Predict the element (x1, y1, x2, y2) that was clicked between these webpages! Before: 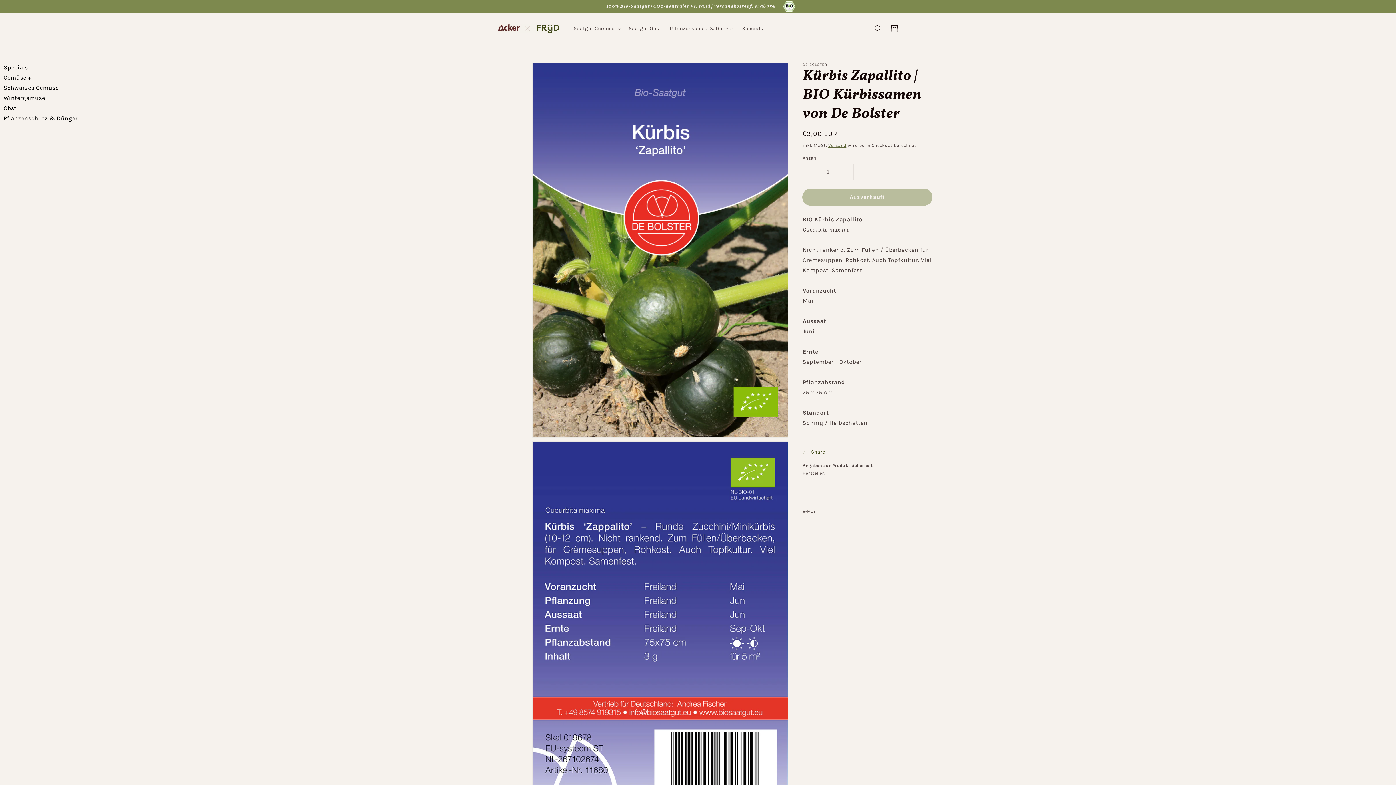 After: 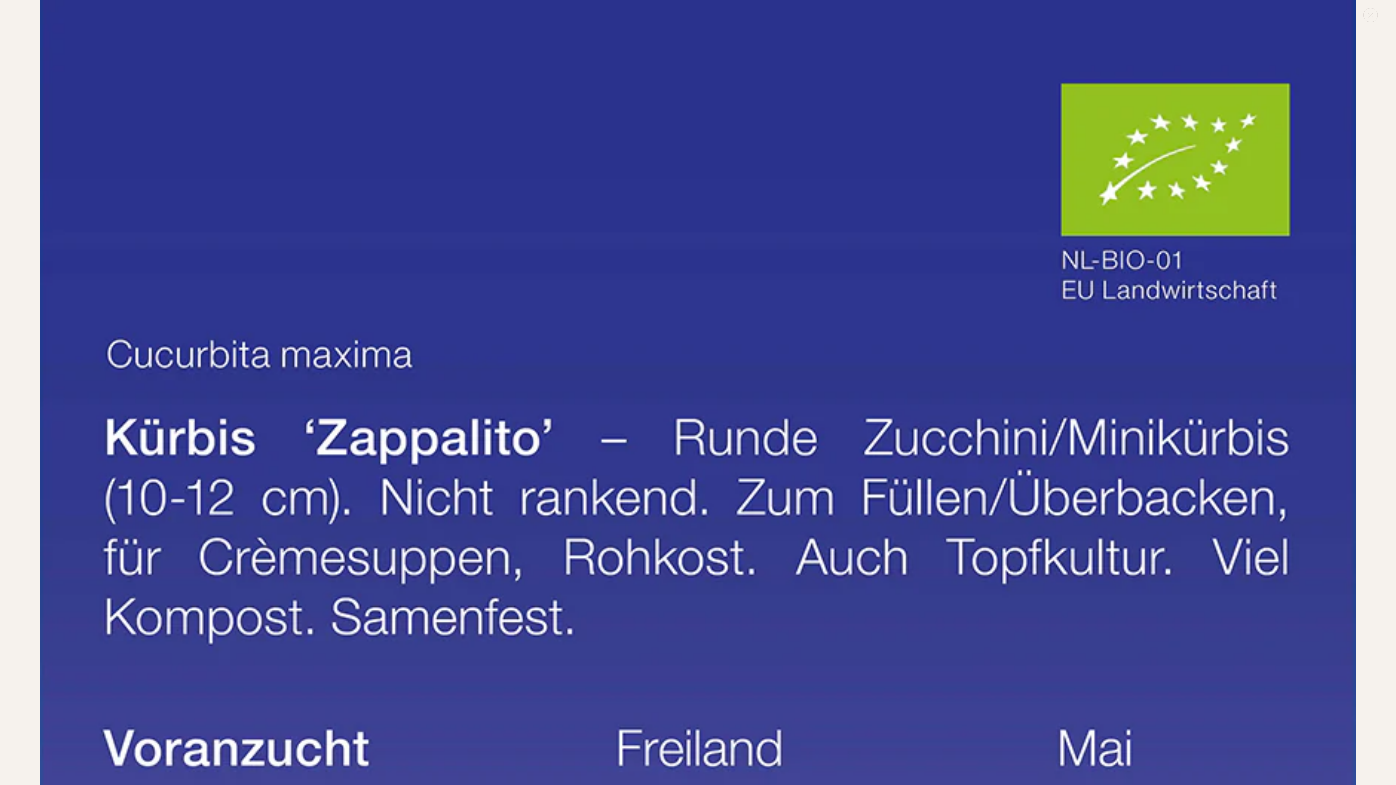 Action: label: Medien 2 in Galerieansicht öffnen bbox: (532, 441, 787, 816)